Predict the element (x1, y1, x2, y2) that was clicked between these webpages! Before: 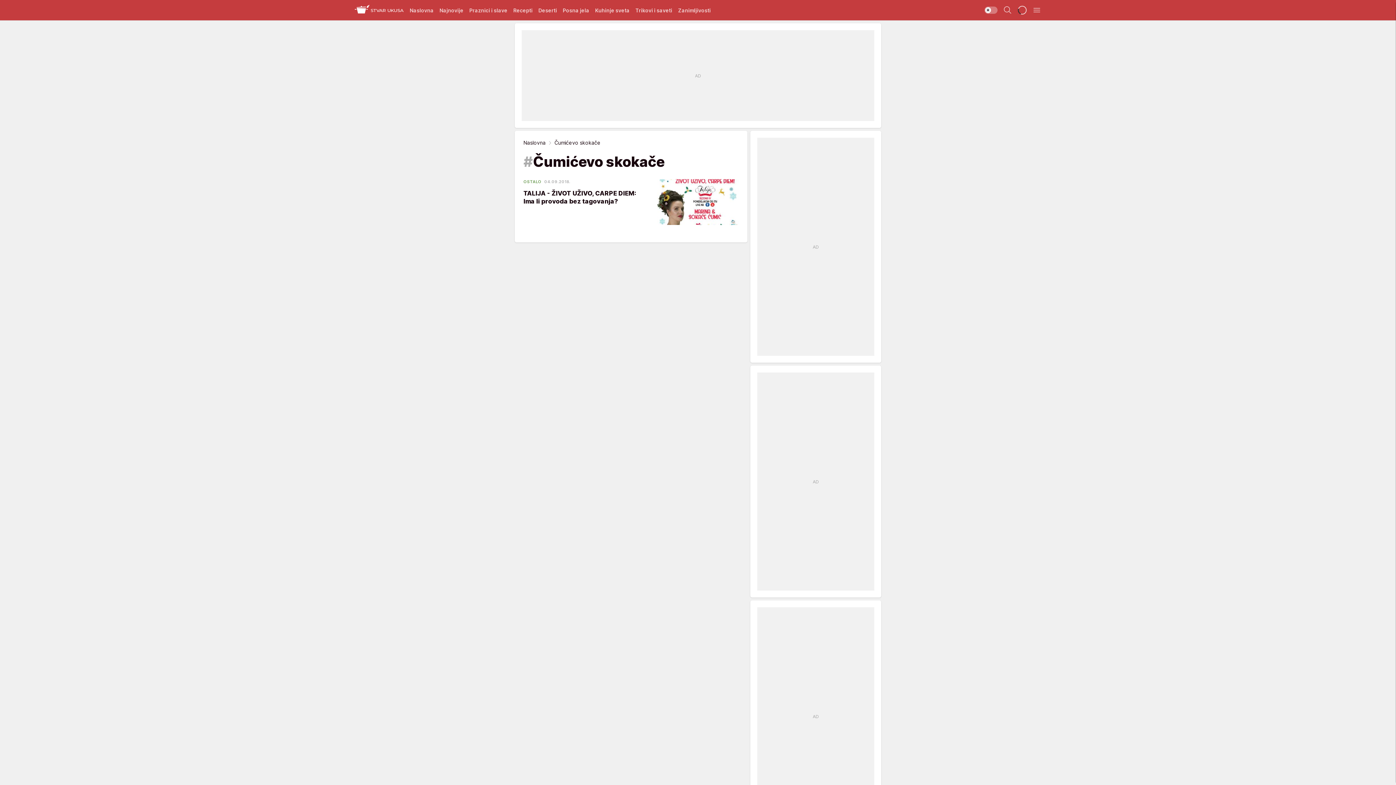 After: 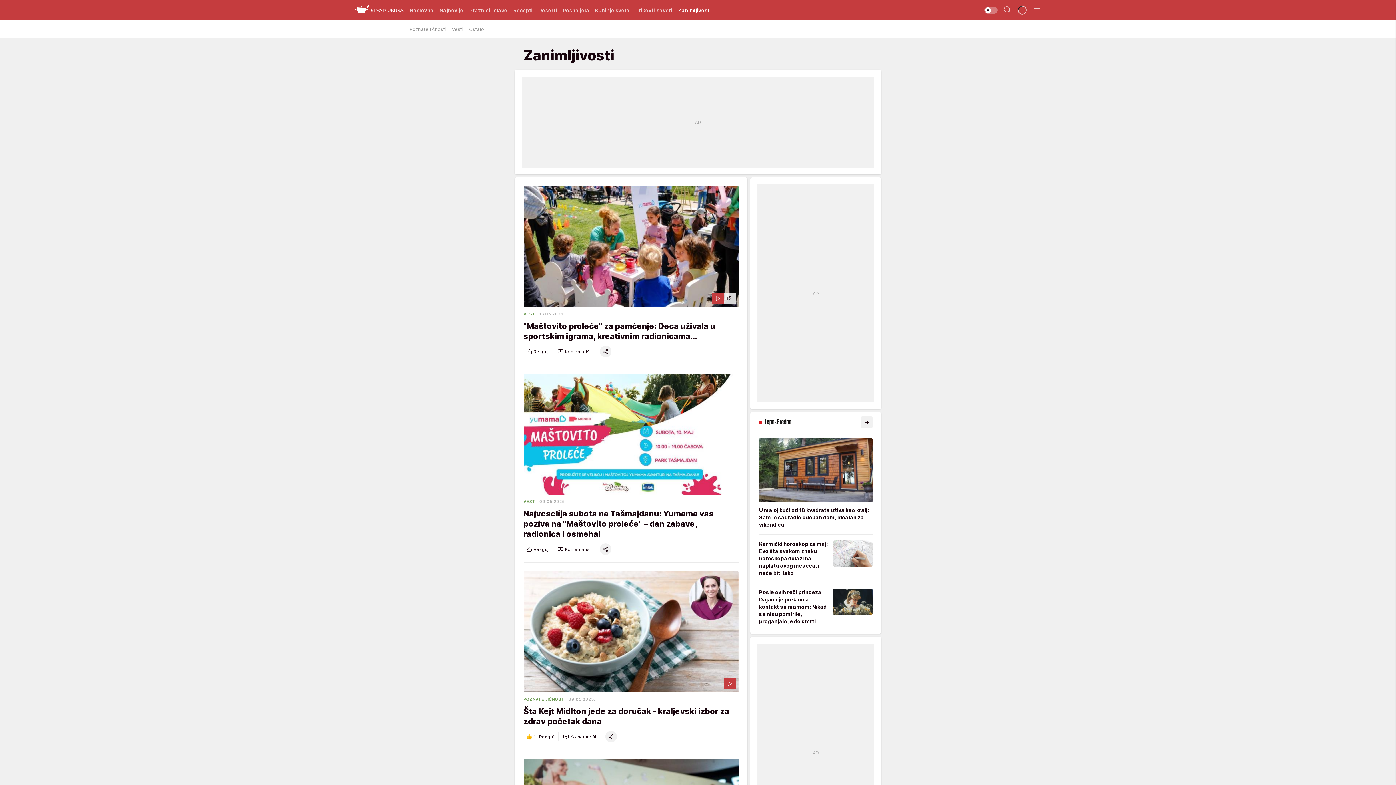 Action: label: Zanimljivosti bbox: (678, 0, 710, 20)